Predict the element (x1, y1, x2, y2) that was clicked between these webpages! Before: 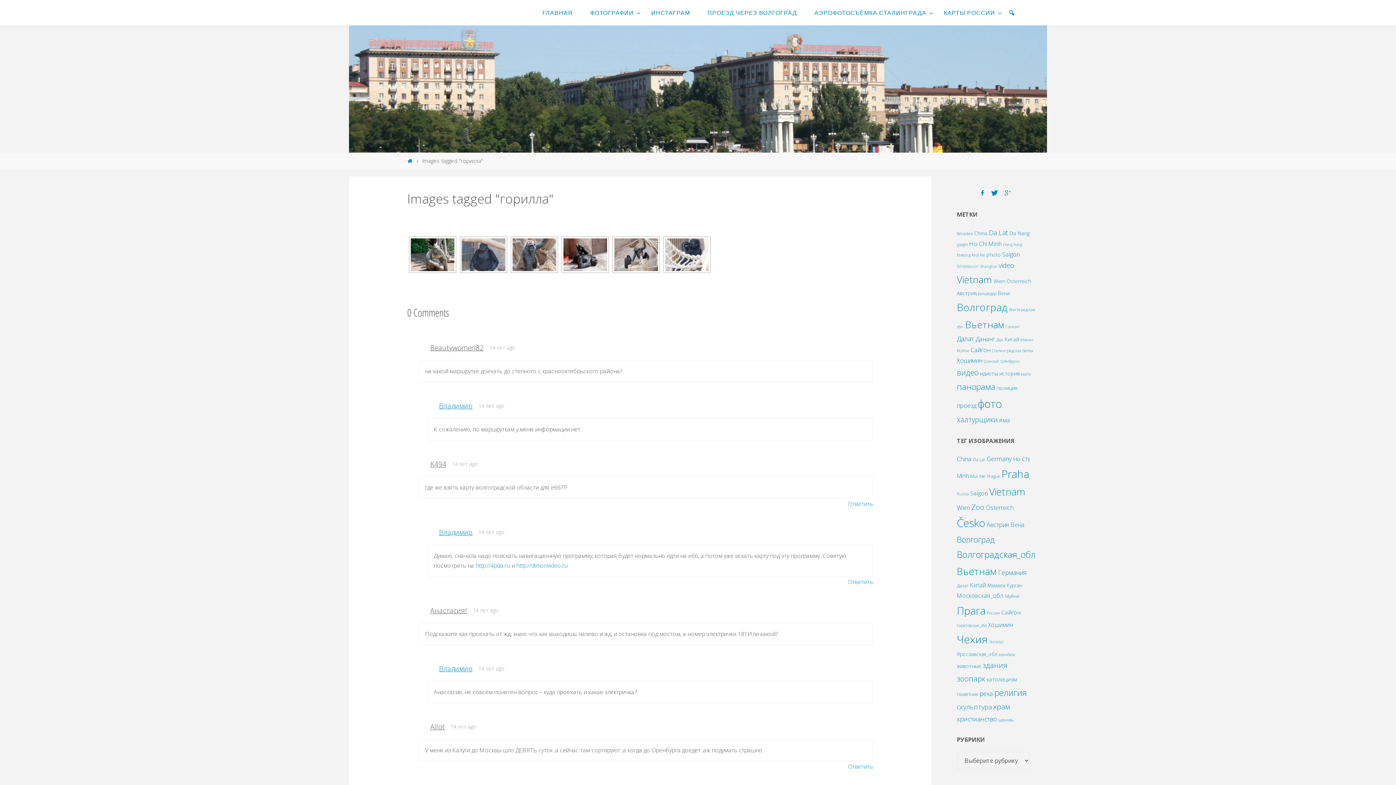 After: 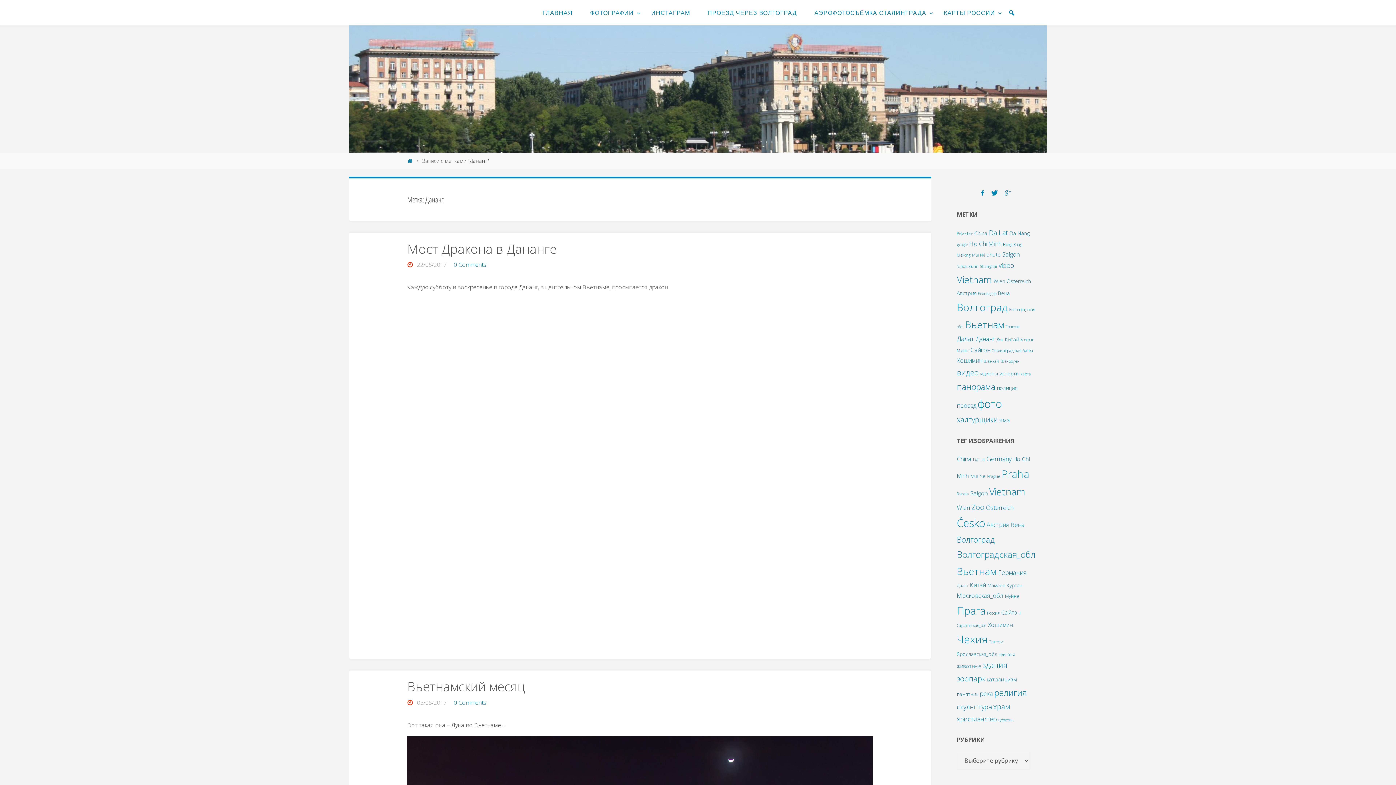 Action: label: Дананг (3 элемента) bbox: (976, 334, 995, 343)